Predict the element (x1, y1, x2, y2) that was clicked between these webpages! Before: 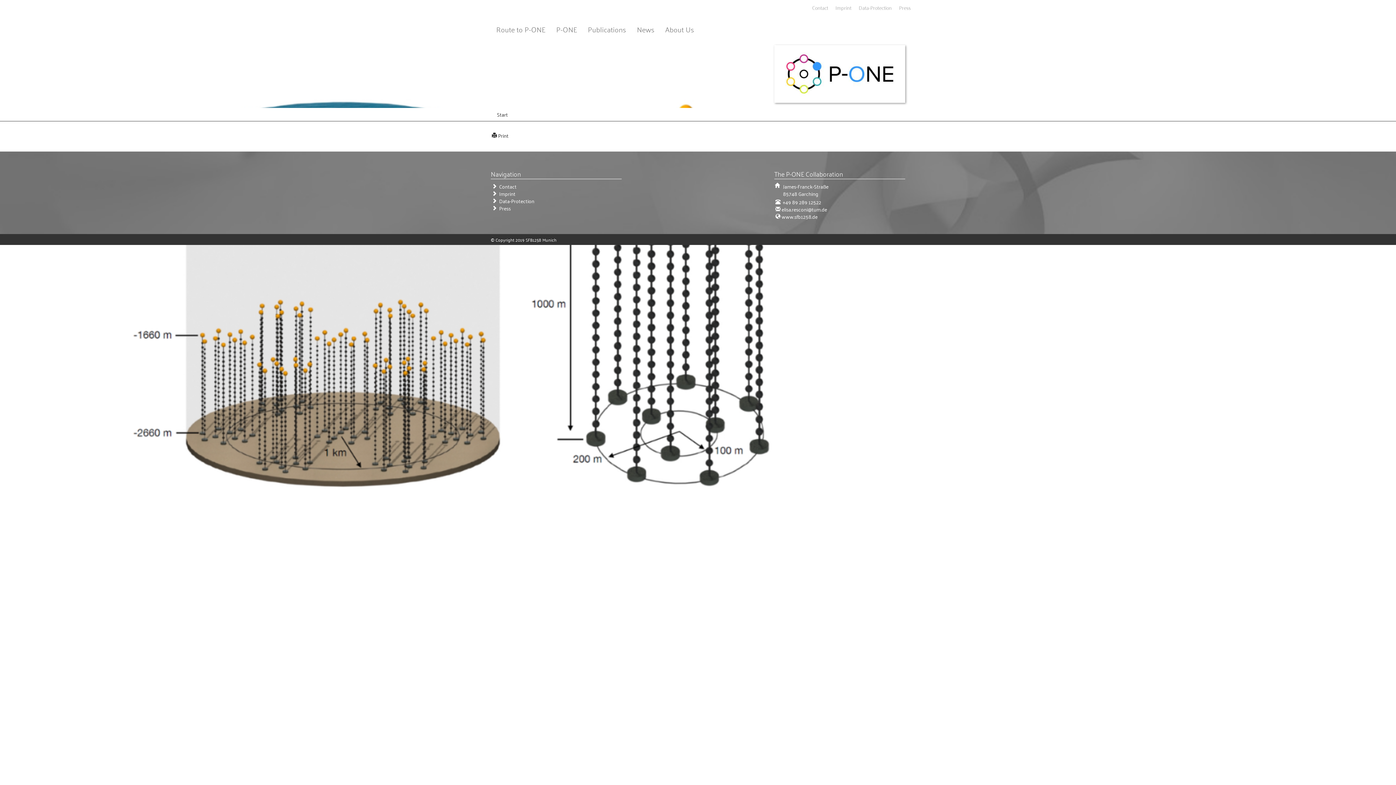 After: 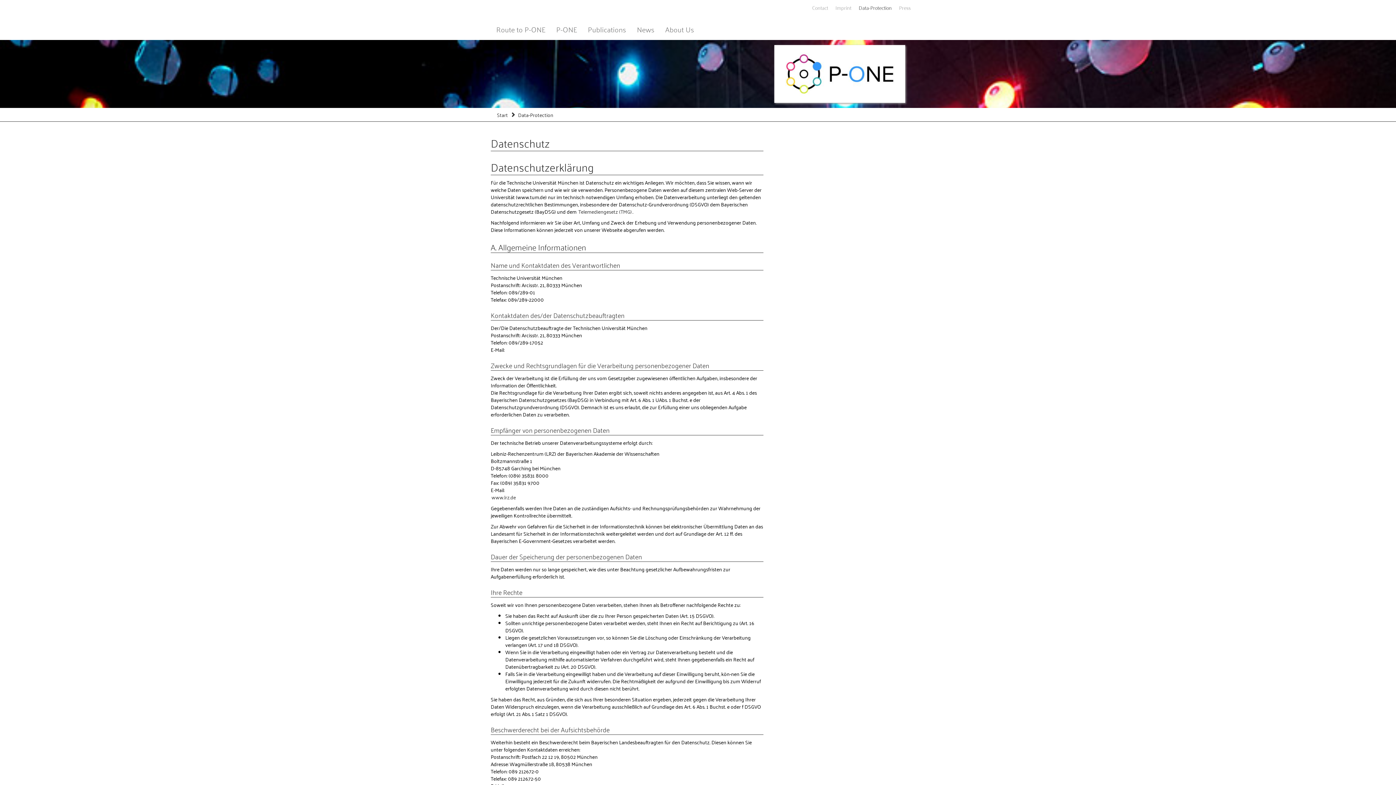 Action: label:  Data-Protection bbox: (490, 195, 535, 206)